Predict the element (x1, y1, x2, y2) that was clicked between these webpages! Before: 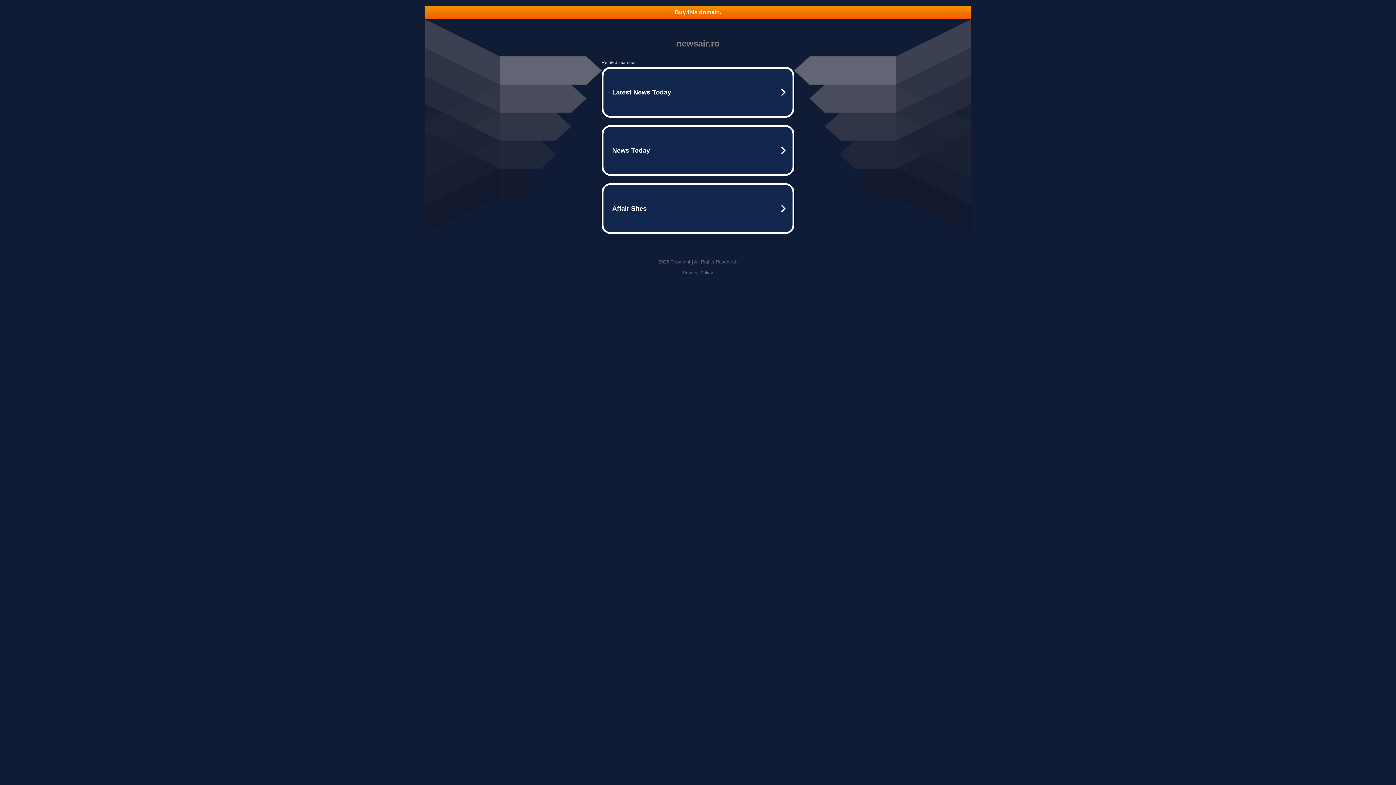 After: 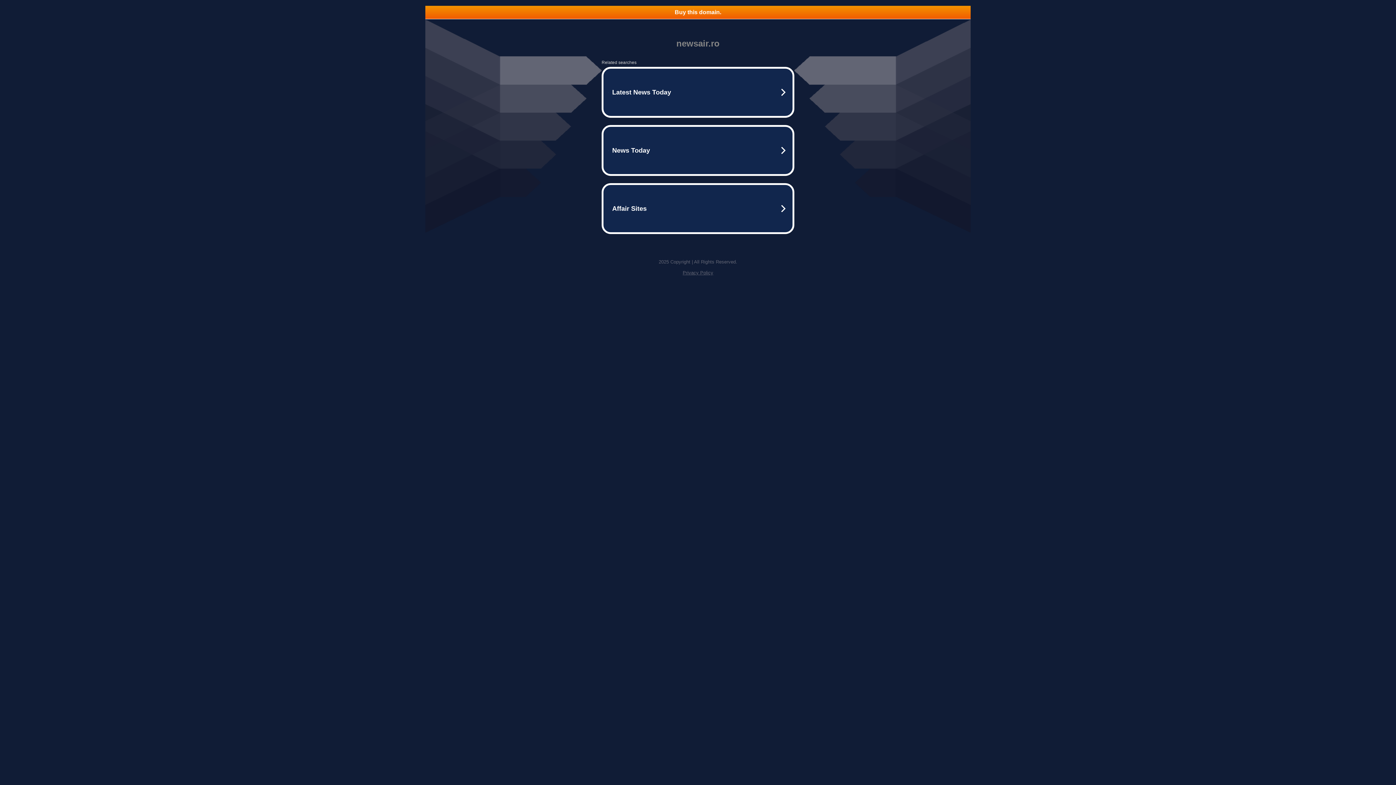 Action: label: Privacy Policy bbox: (682, 270, 713, 275)